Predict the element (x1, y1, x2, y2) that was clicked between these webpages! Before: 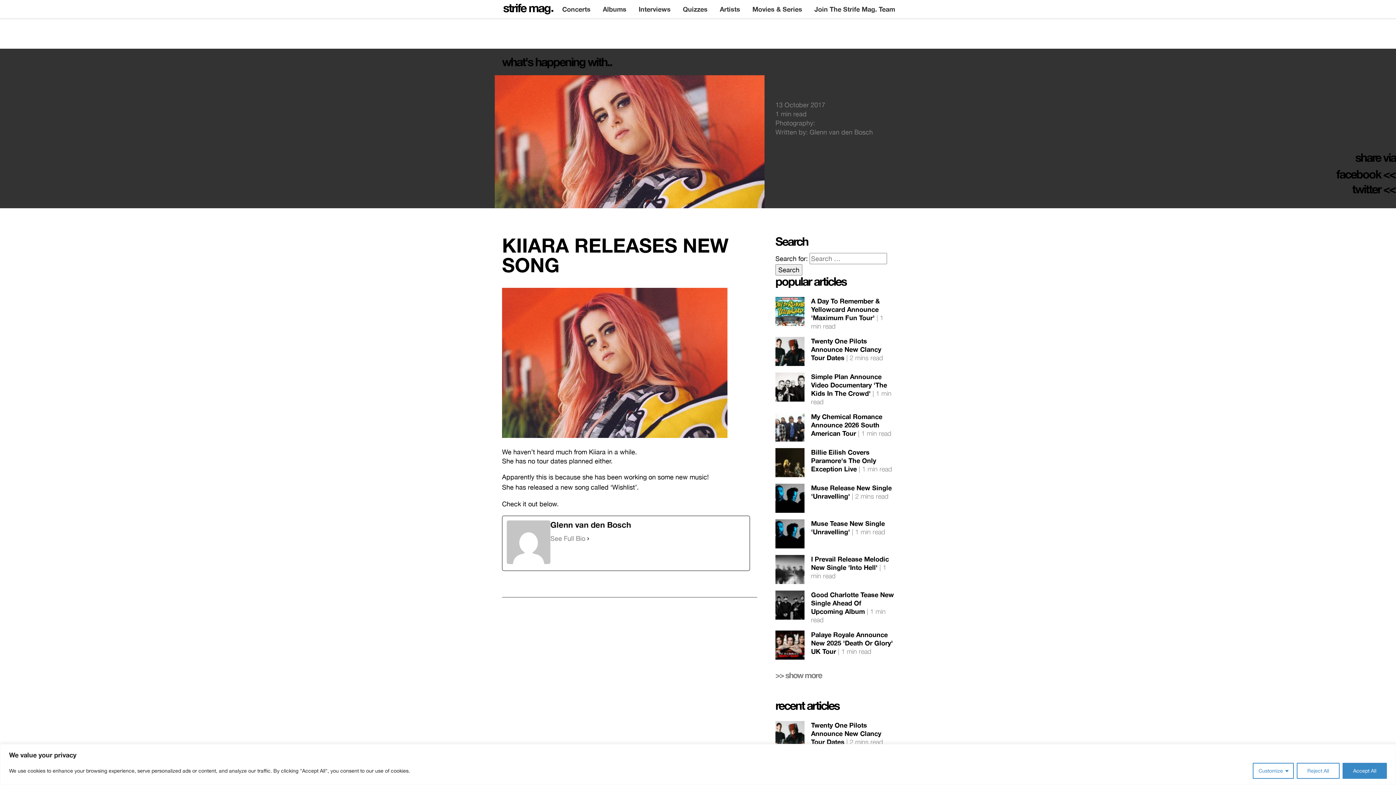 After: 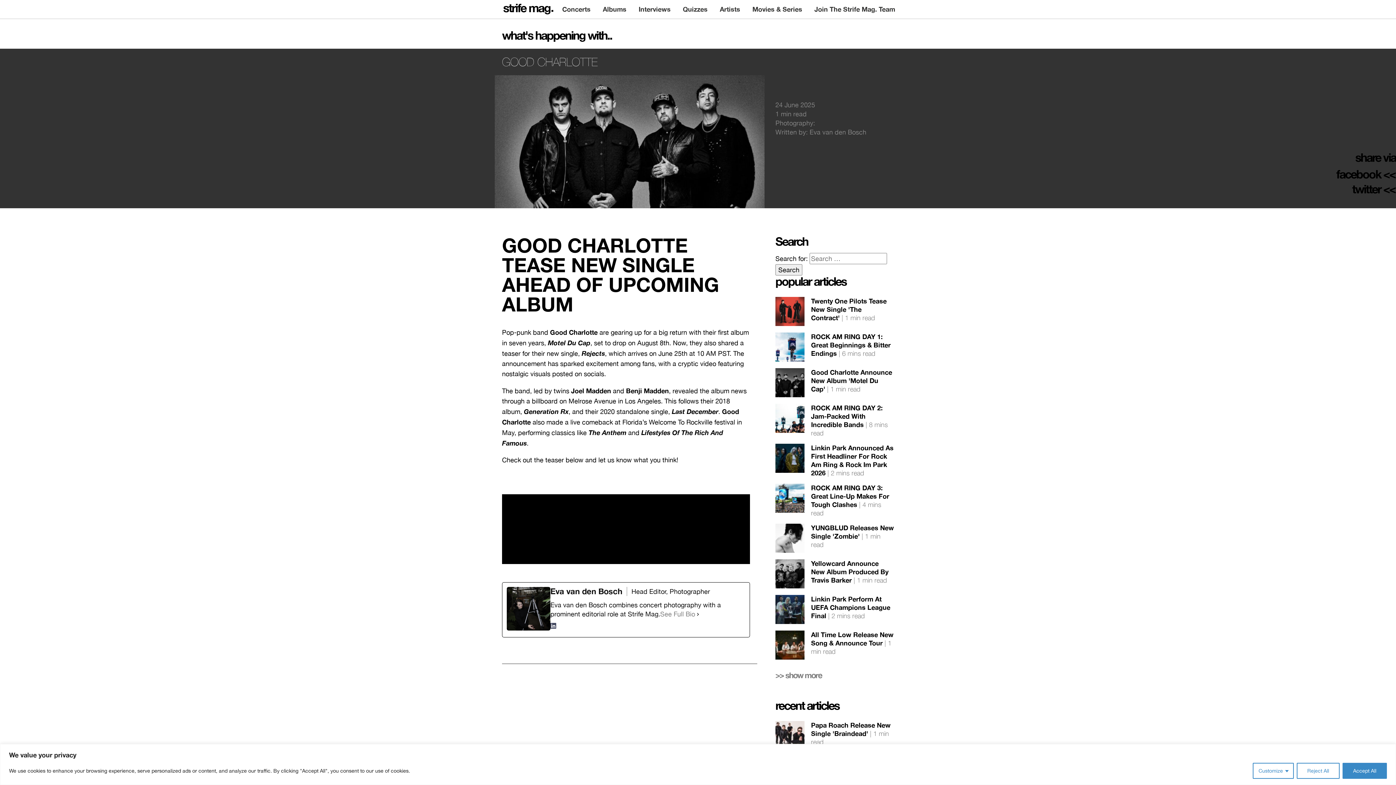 Action: bbox: (775, 590, 894, 624) label: Good Charlotte Tease New Single Ahead Of Upcoming Album 1 min read